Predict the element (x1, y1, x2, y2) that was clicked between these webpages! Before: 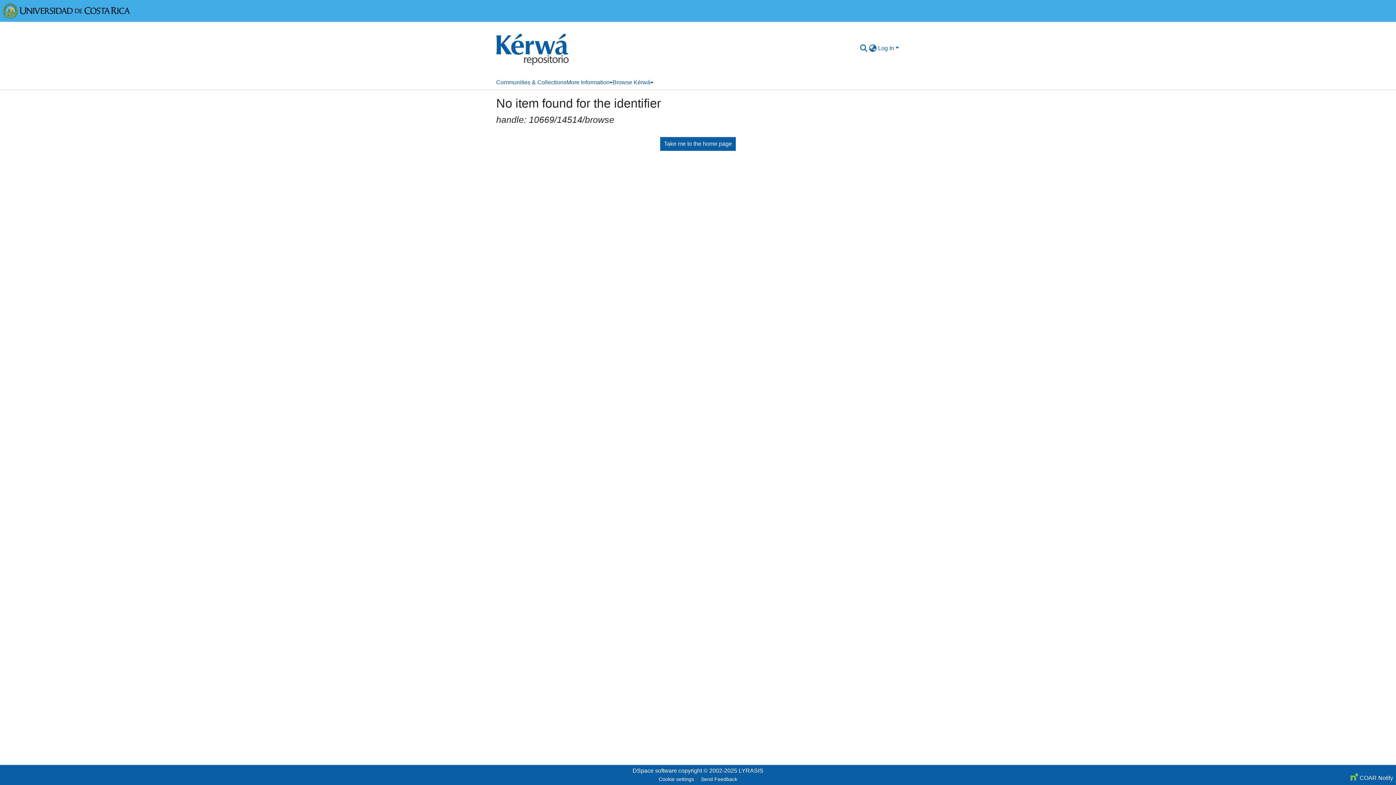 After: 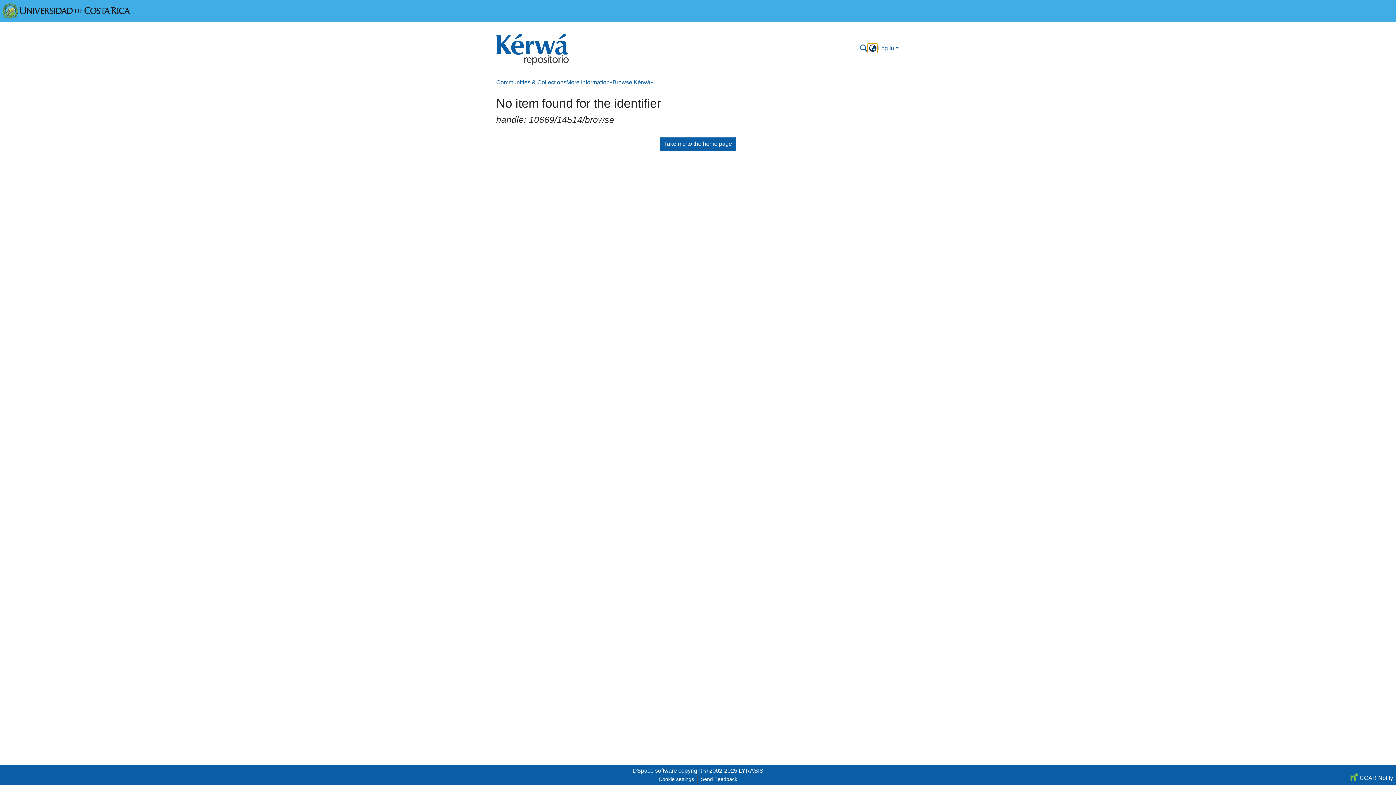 Action: label: Language switch bbox: (868, 44, 877, 52)